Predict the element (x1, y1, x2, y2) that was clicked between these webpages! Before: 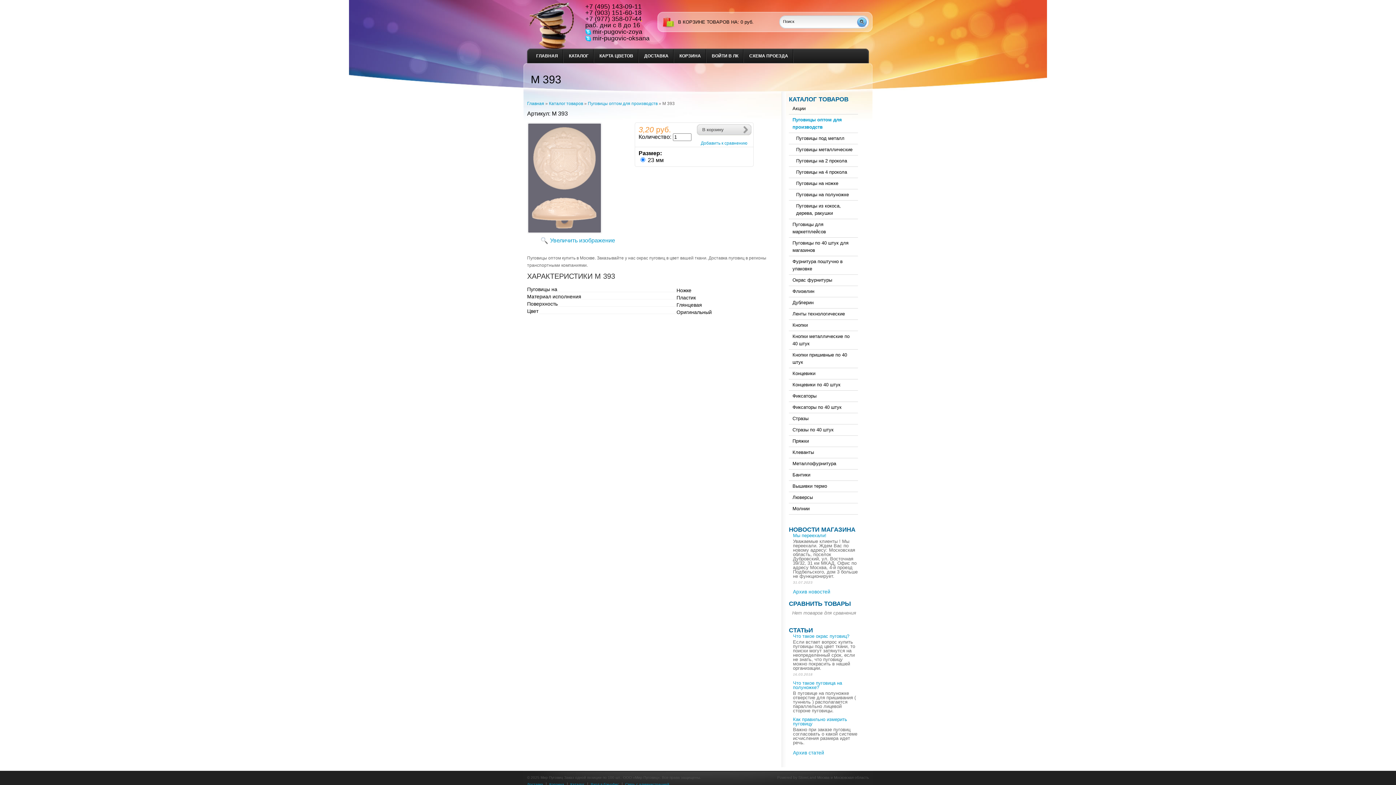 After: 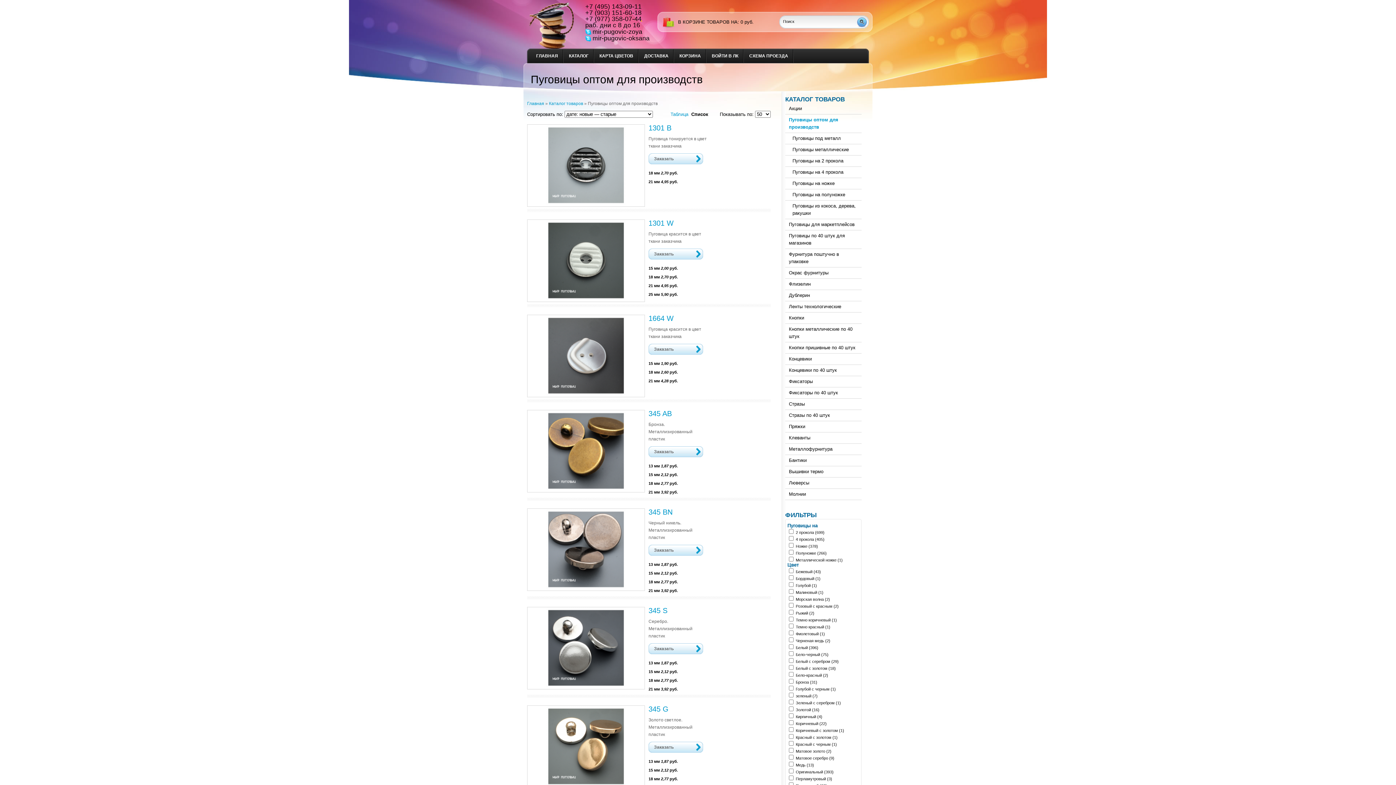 Action: label: Пуговицы оптом для производств bbox: (588, 101, 657, 106)